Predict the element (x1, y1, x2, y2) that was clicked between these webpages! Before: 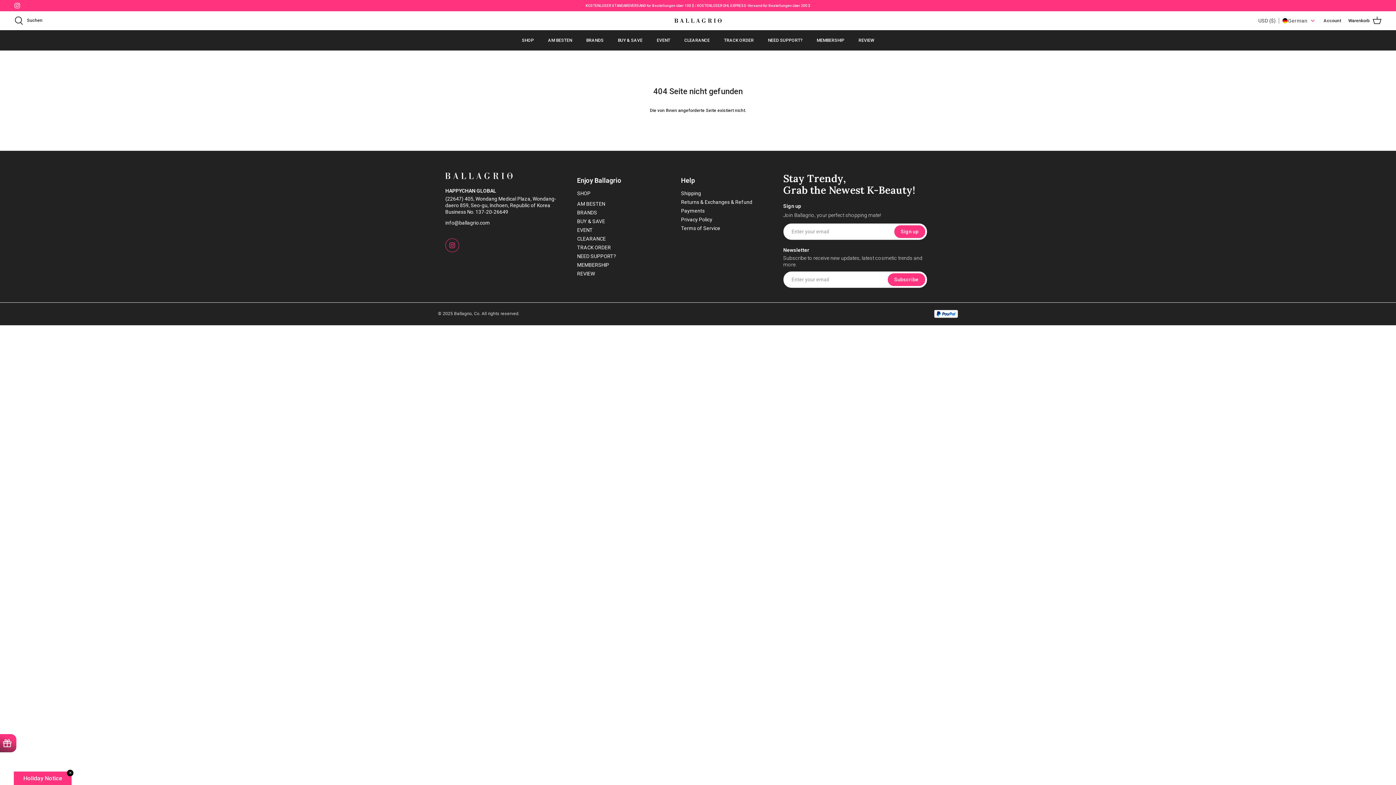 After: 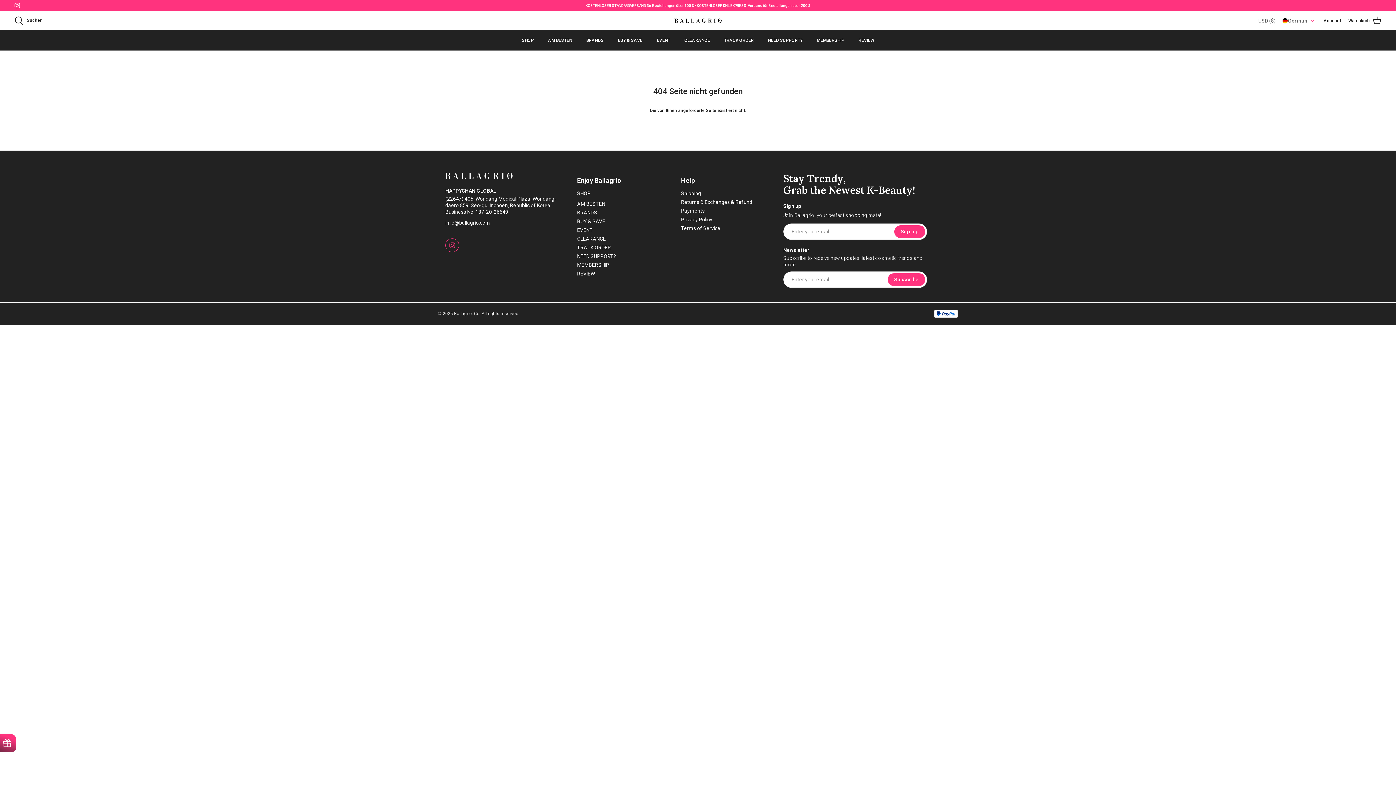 Action: bbox: (67, 770, 73, 776) label: ✕